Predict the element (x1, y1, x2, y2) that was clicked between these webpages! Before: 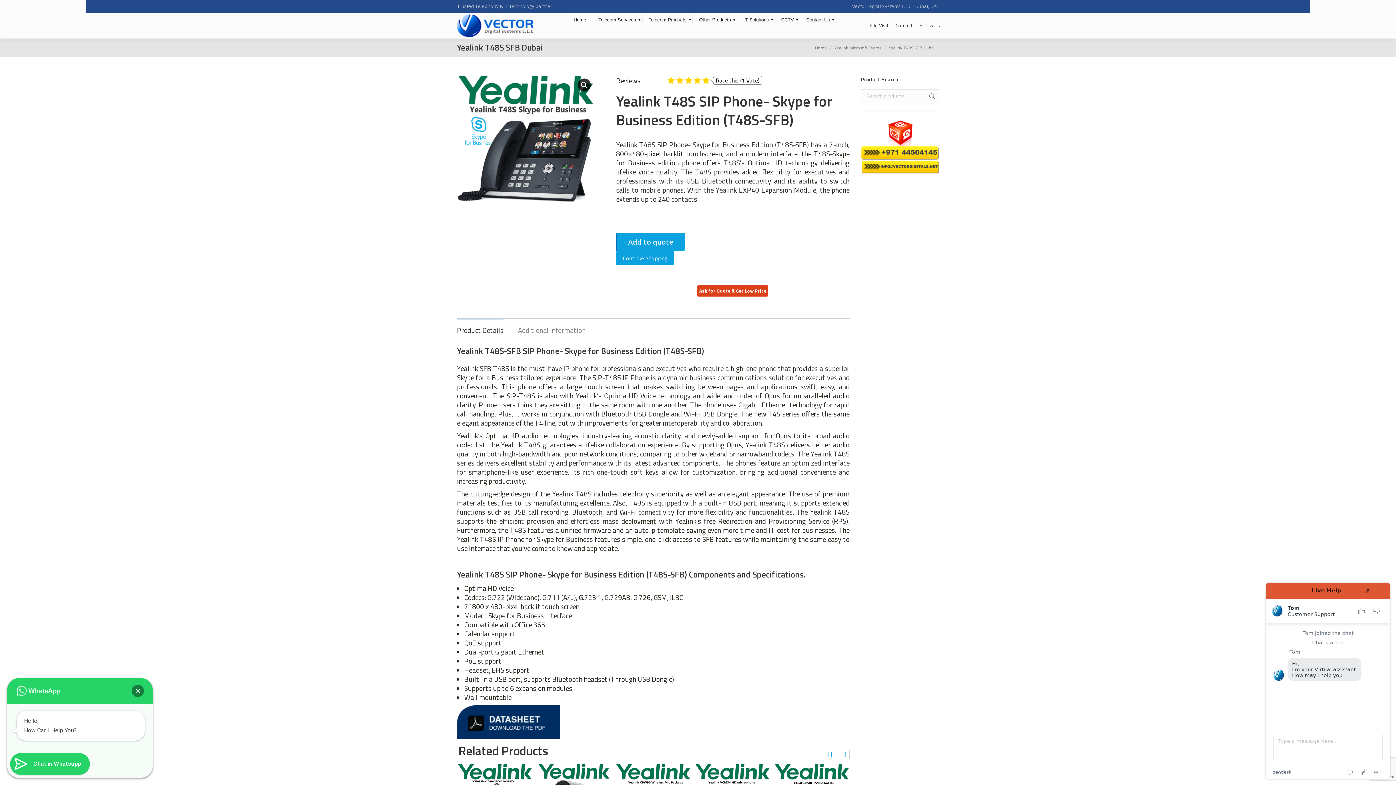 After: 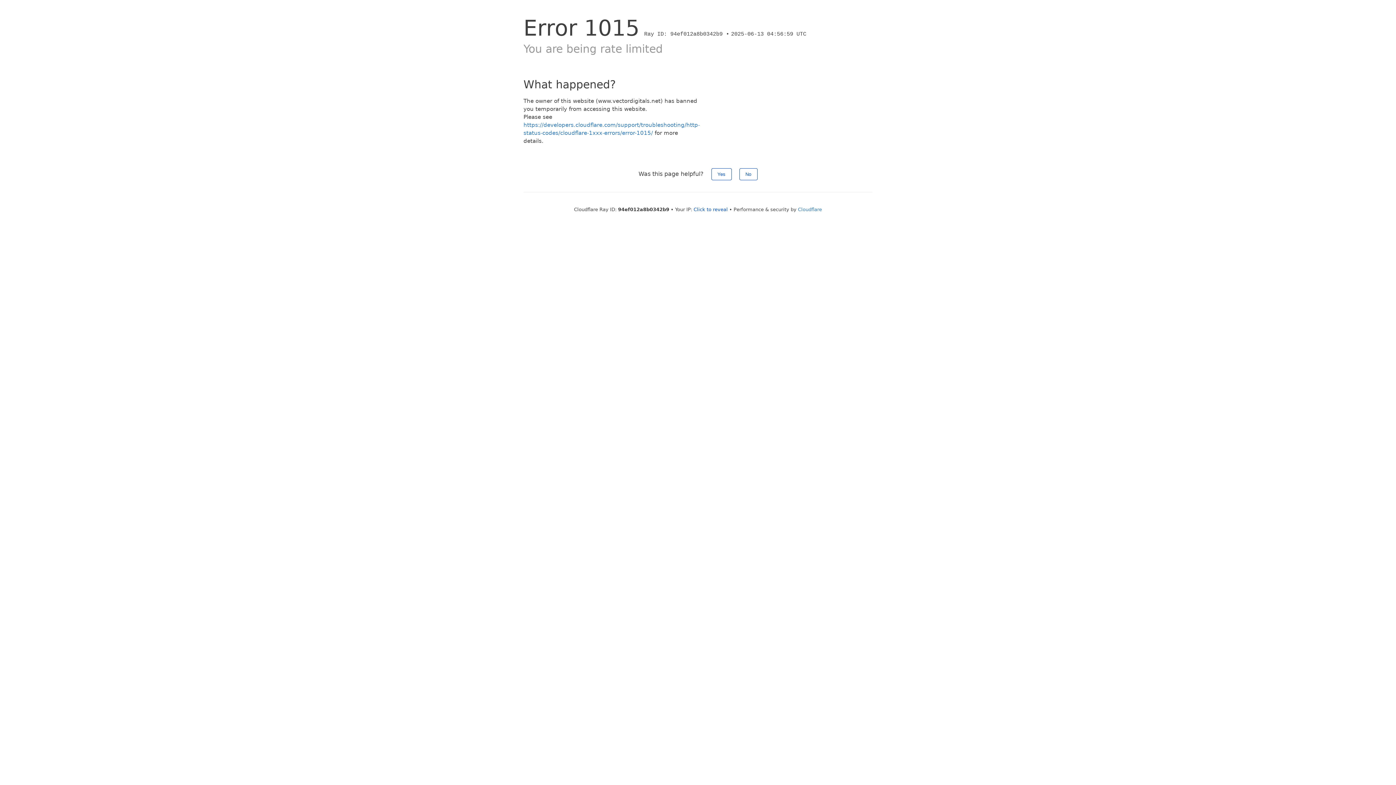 Action: label: Contact Us bbox: (800, 12, 836, 27)